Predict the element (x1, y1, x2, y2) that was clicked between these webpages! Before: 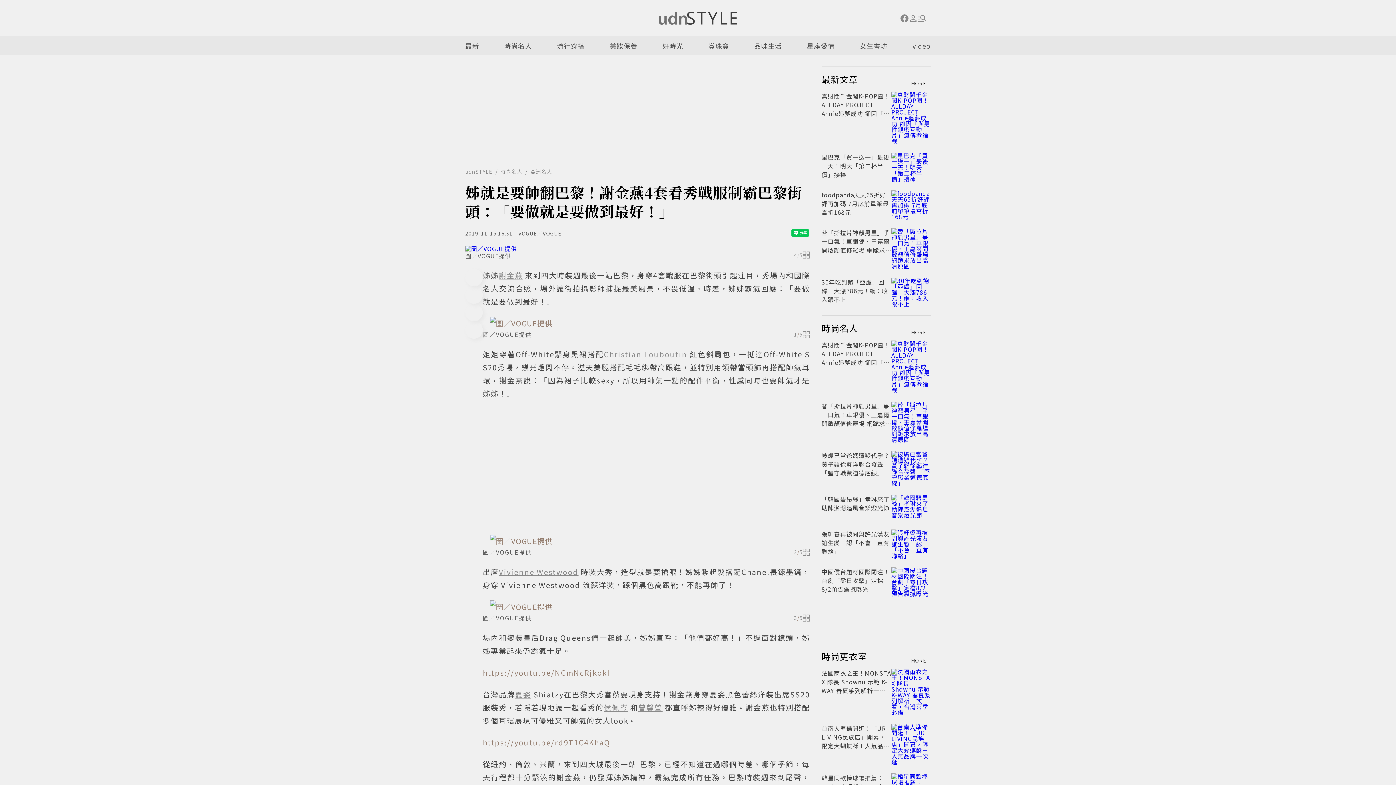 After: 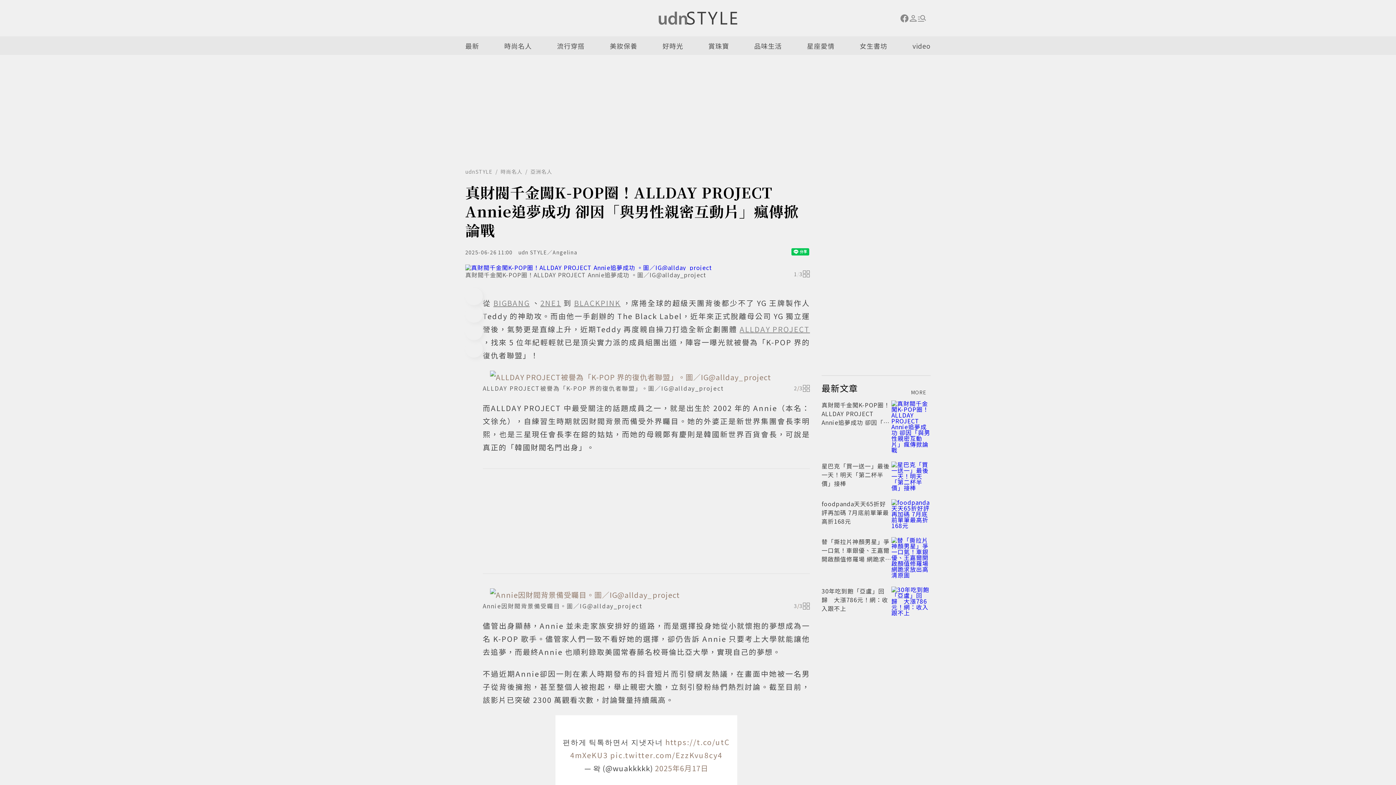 Action: bbox: (891, 340, 930, 393)